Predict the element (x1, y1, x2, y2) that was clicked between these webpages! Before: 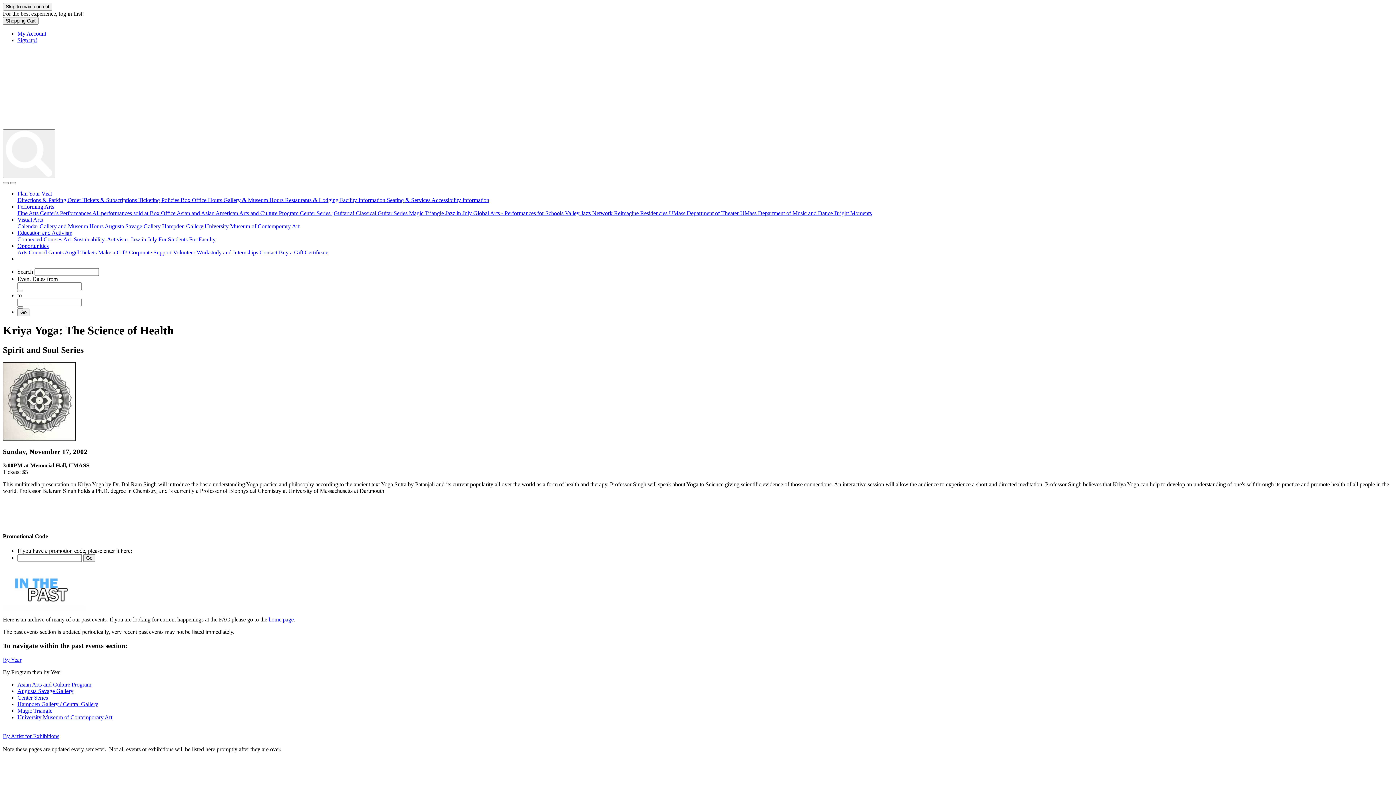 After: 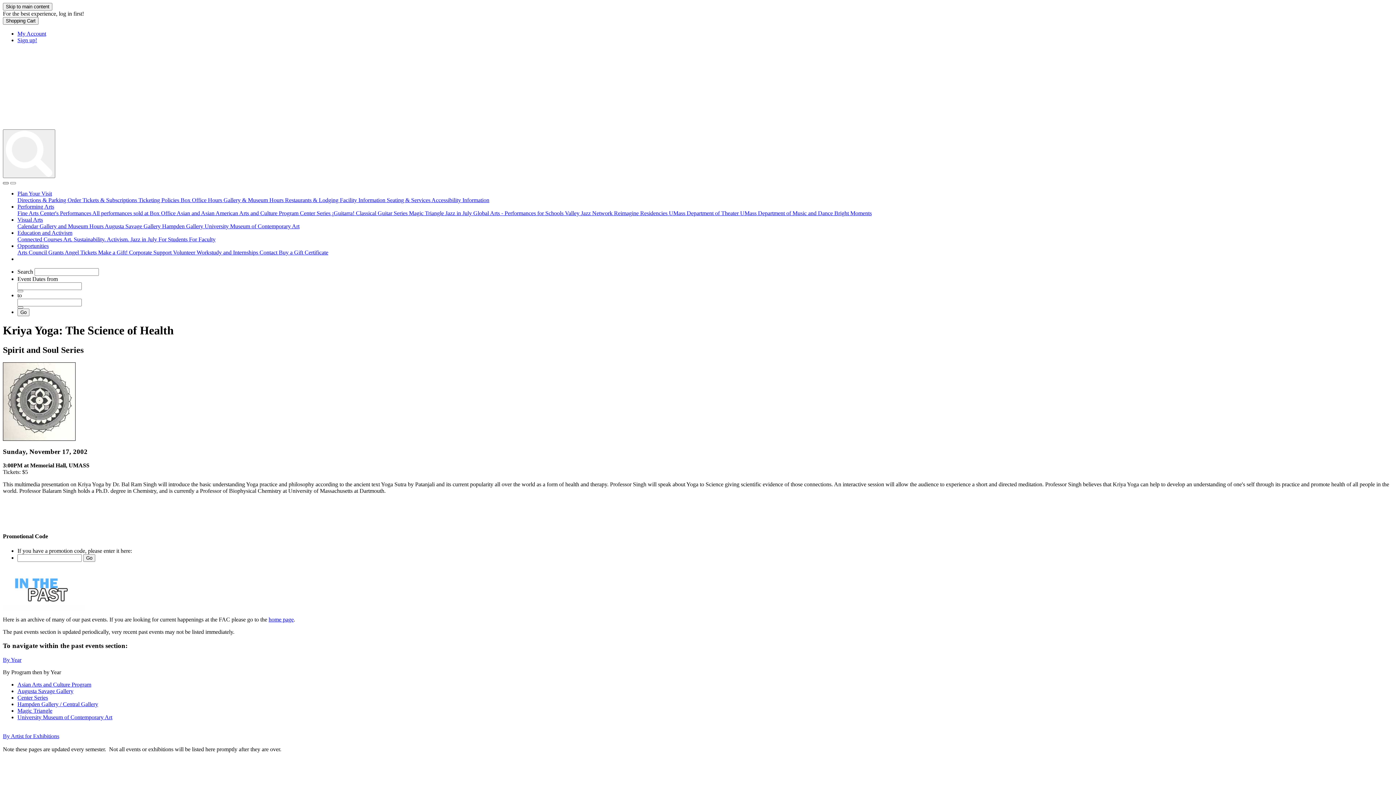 Action: bbox: (2, 182, 8, 184) label: Main Navigation